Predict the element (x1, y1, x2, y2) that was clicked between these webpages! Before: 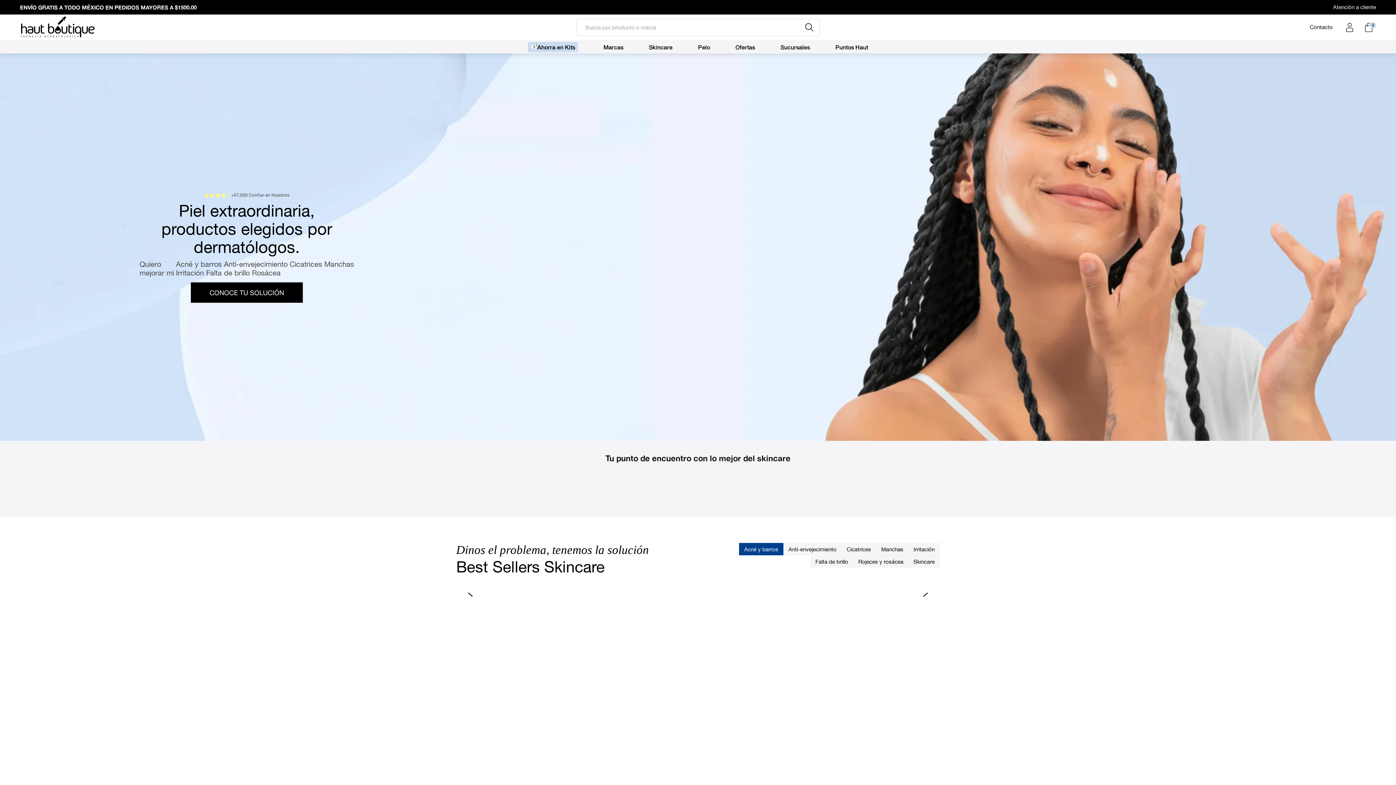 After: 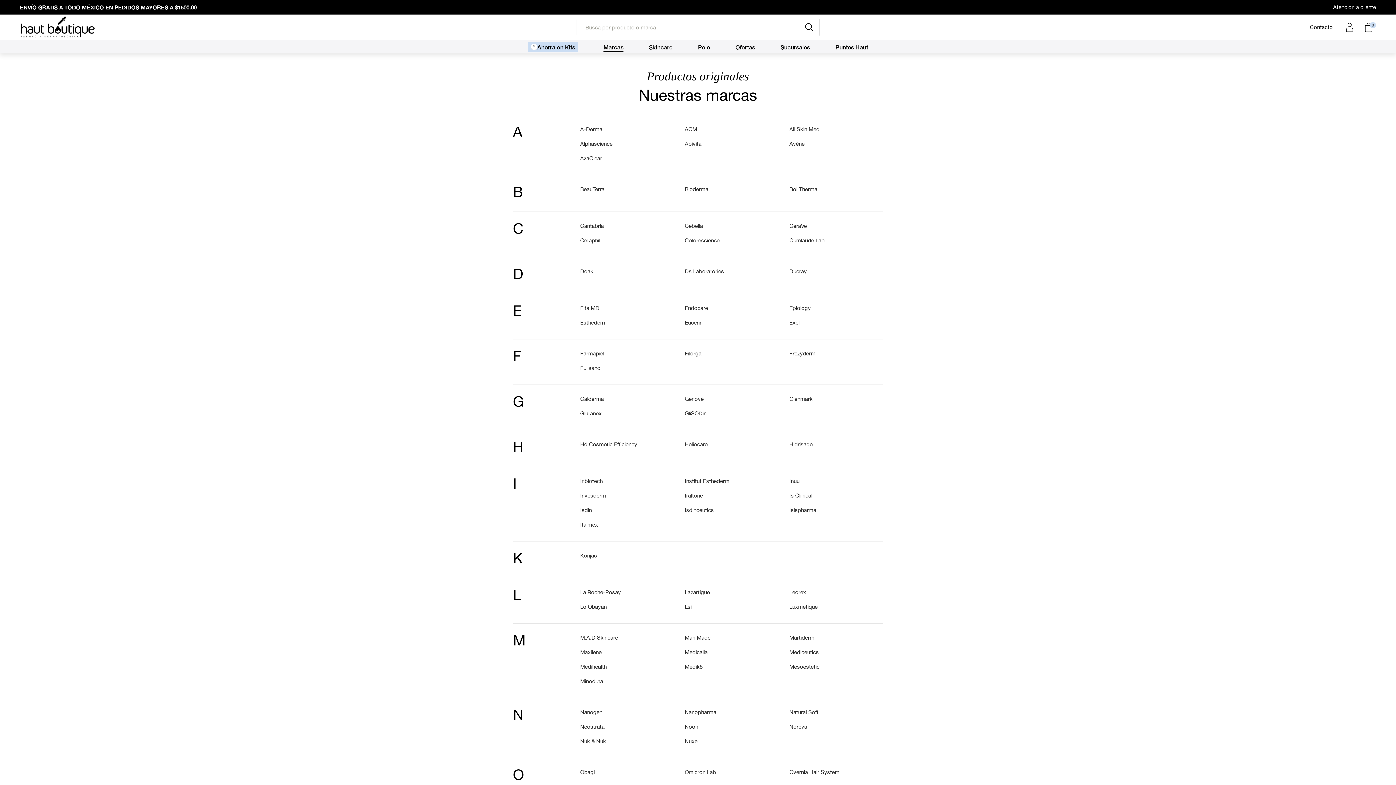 Action: label: Marcas bbox: (603, 41, 623, 52)